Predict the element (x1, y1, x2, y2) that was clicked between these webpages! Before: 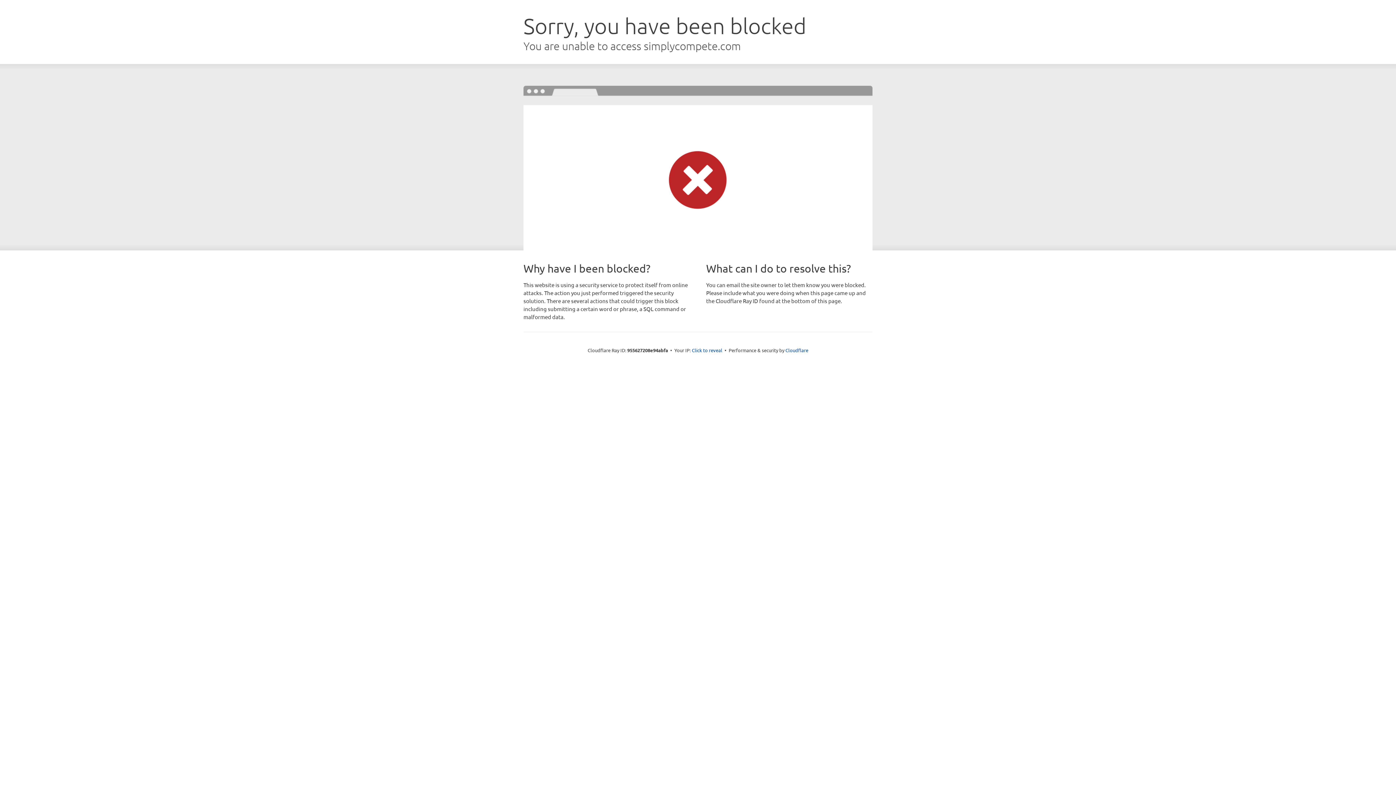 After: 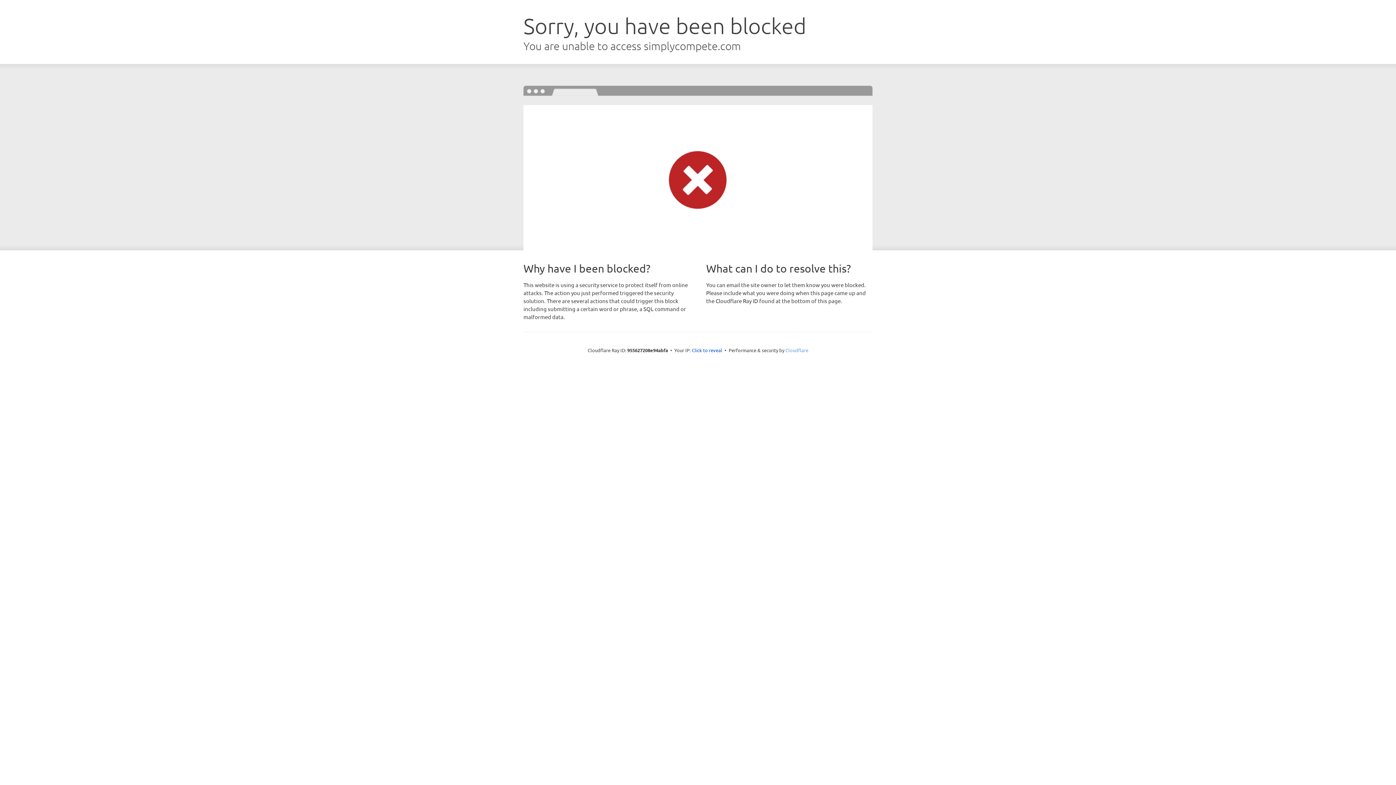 Action: bbox: (785, 347, 808, 353) label: Cloudflare